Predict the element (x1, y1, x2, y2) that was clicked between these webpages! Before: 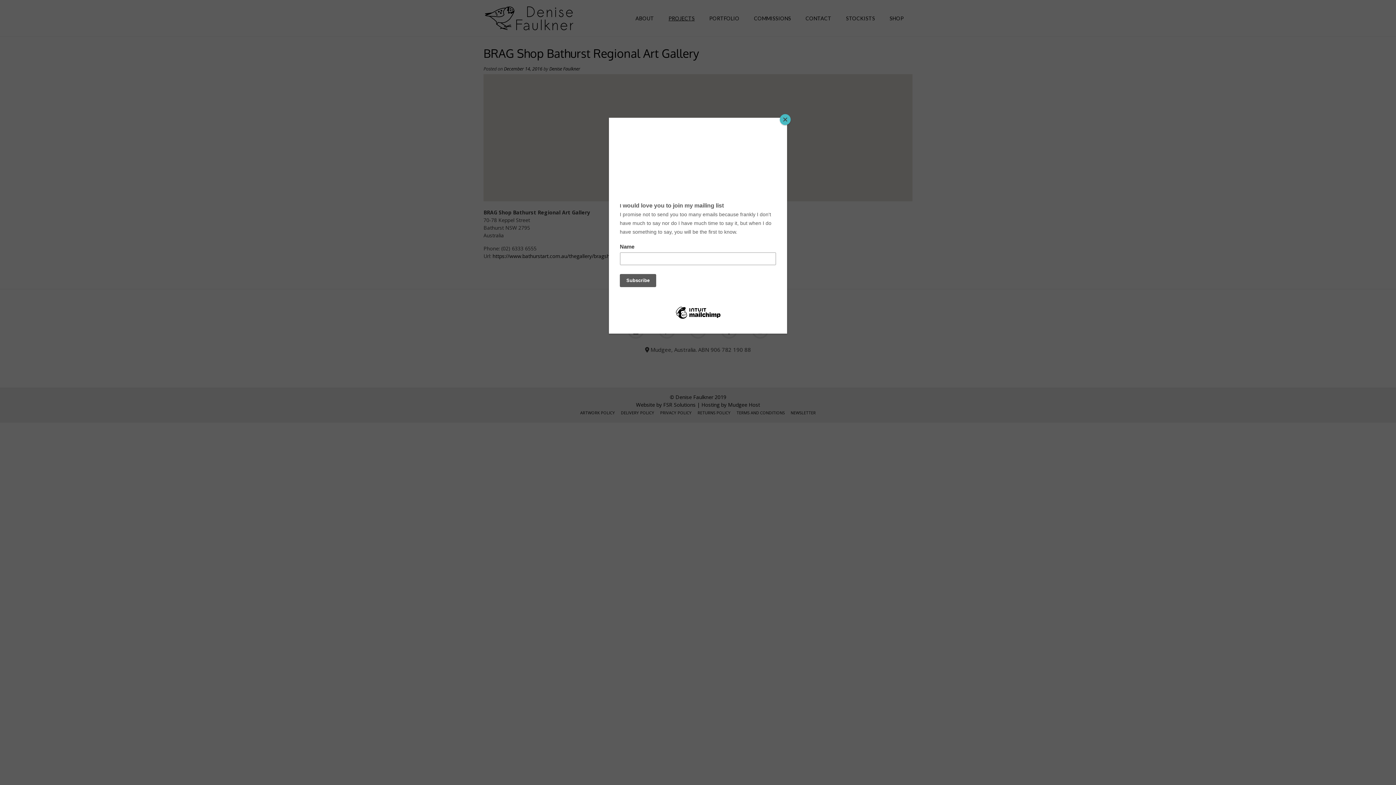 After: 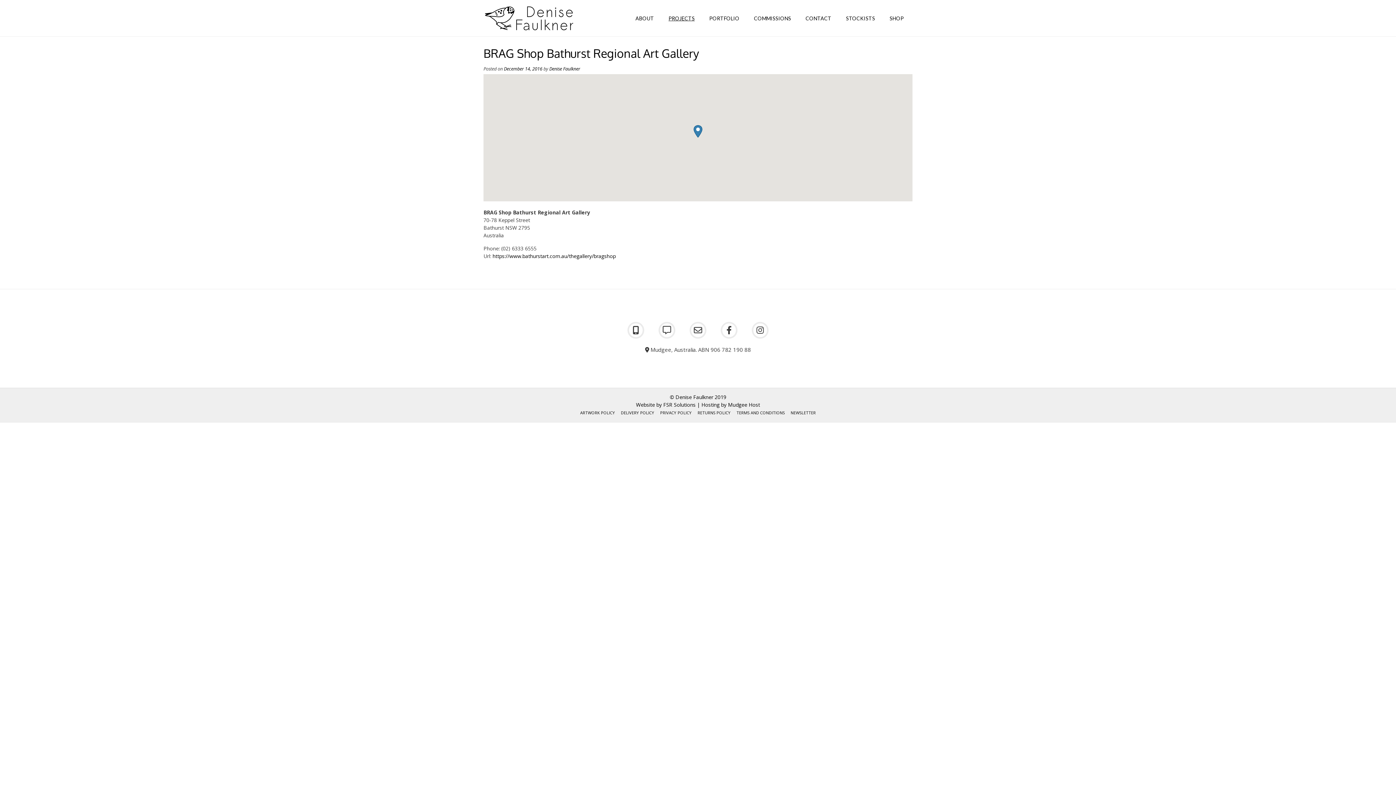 Action: label: Close bbox: (780, 114, 790, 125)